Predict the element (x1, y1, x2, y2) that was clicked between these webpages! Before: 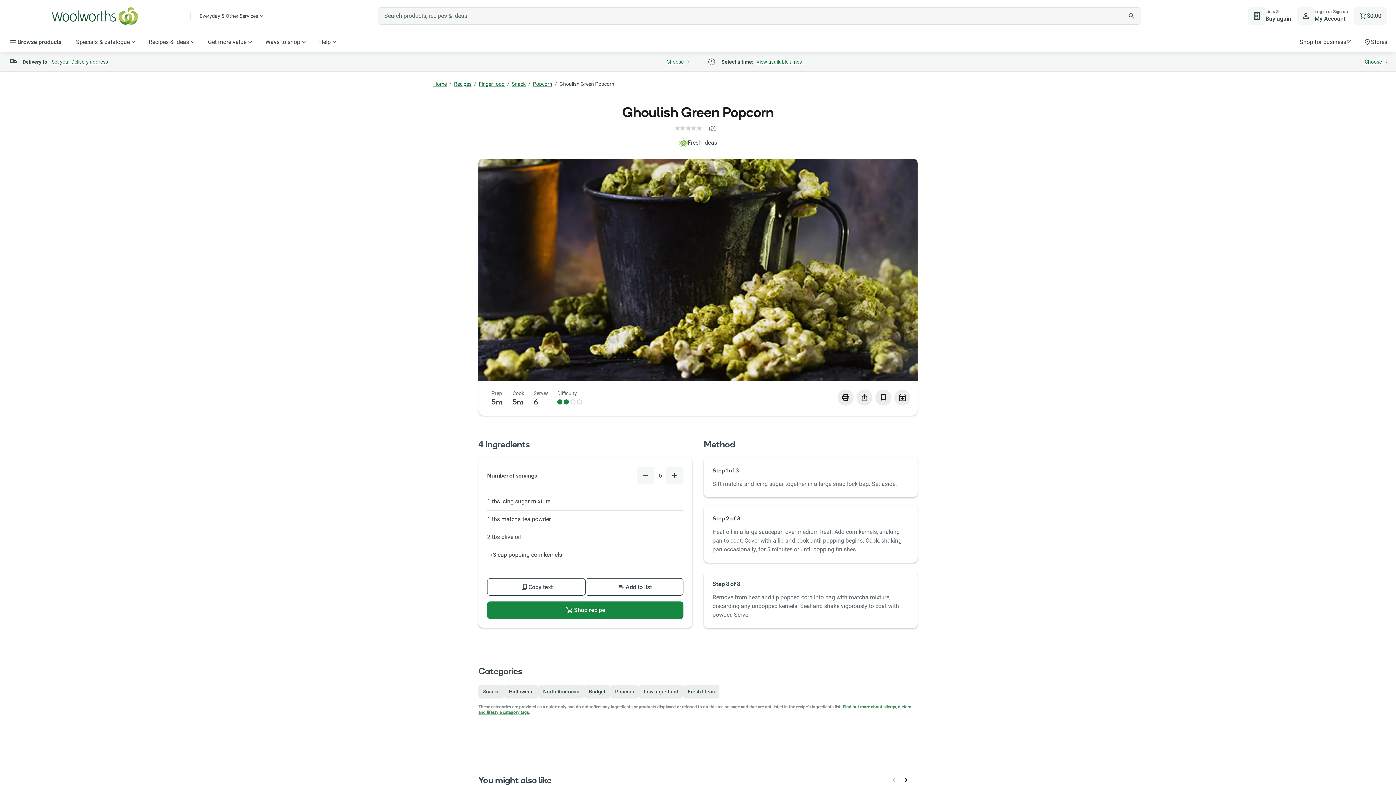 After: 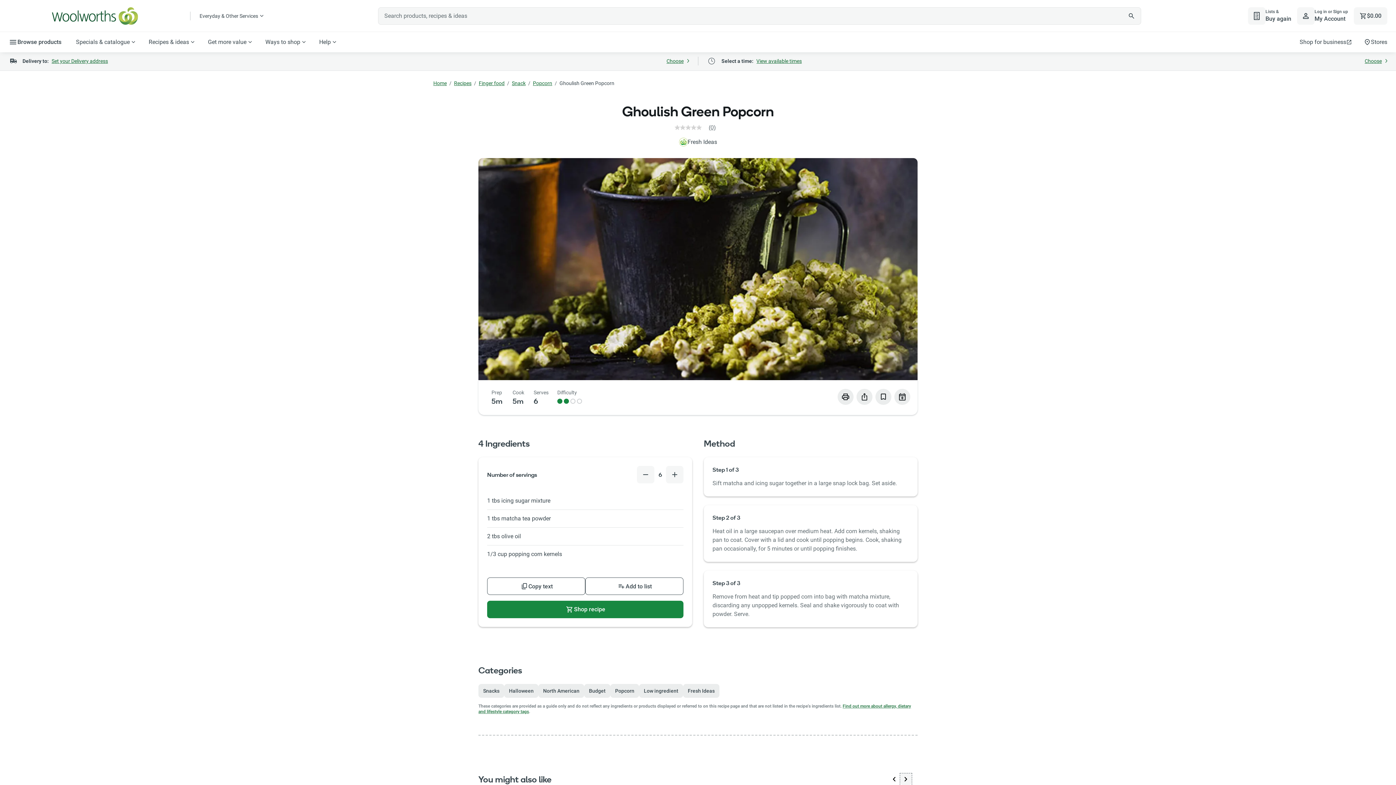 Action: label: Next set of You might also like  tiles bbox: (900, 774, 912, 786)